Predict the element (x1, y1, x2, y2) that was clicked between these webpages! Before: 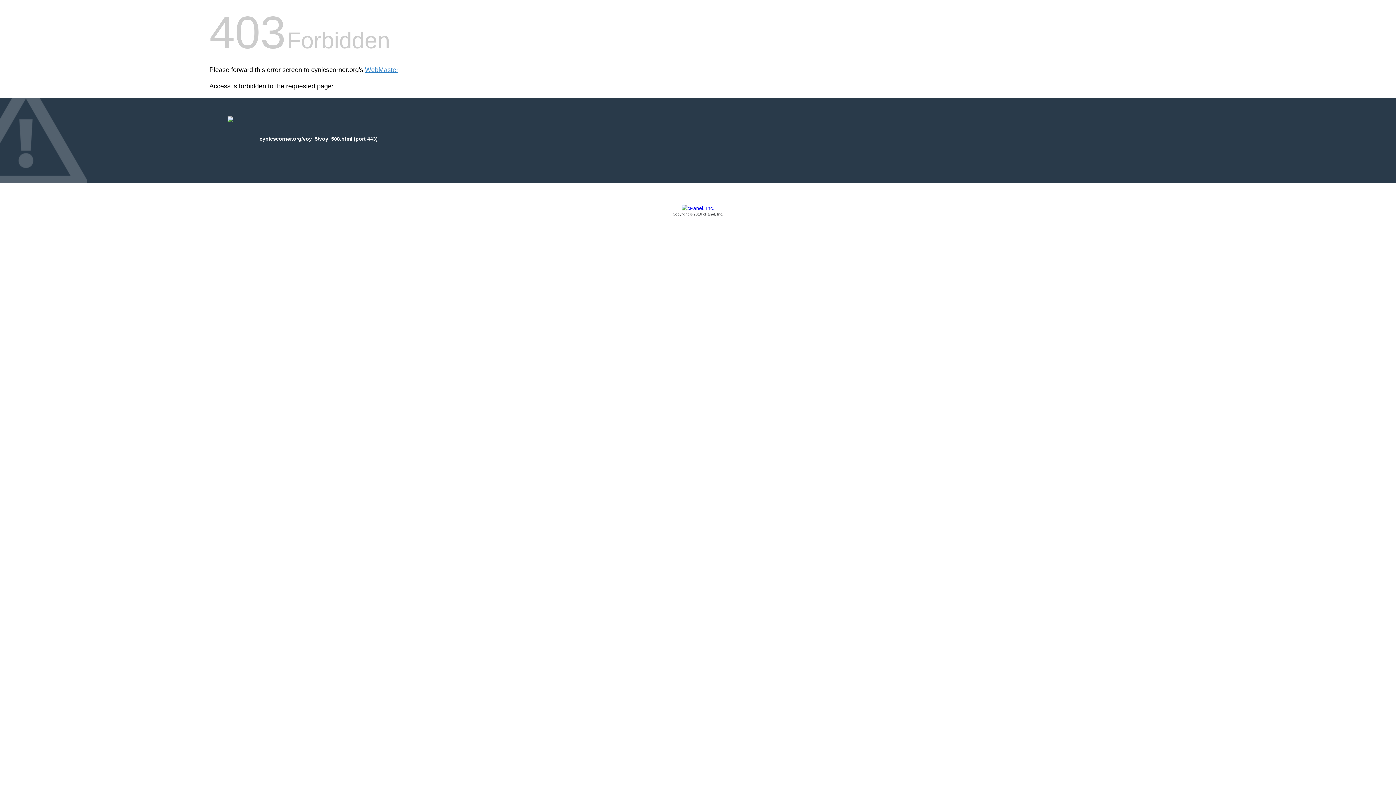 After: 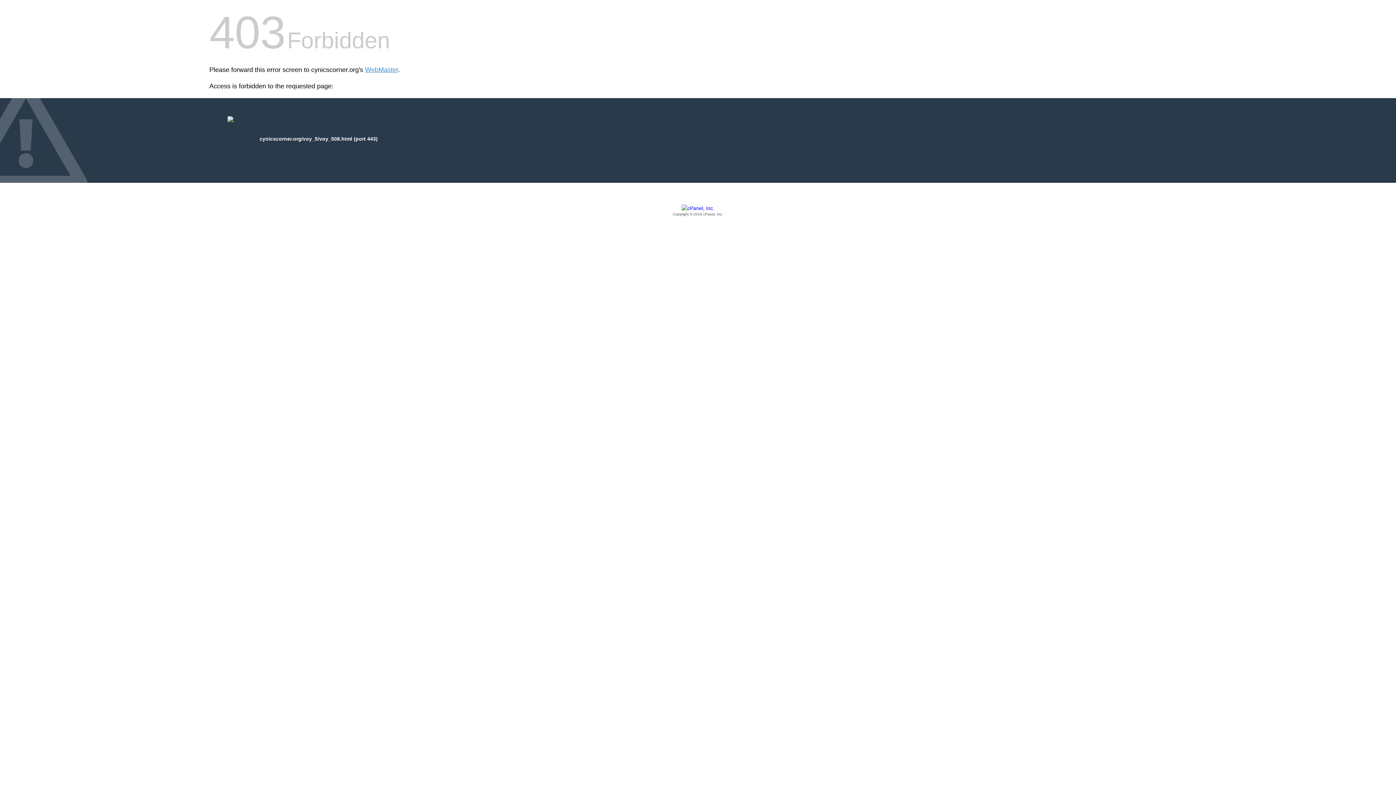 Action: bbox: (209, 205, 1186, 217) label: Copyright © 2016 cPanel, Inc.